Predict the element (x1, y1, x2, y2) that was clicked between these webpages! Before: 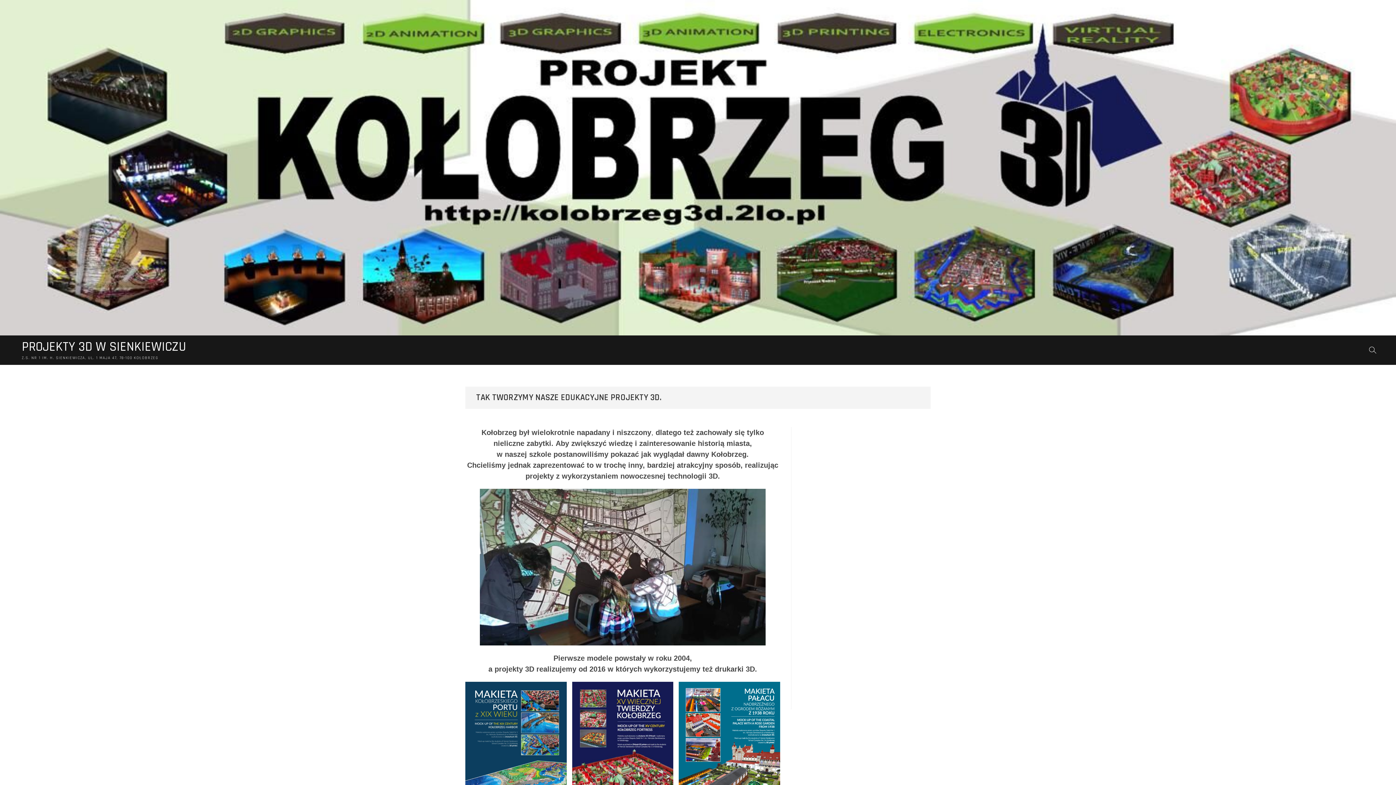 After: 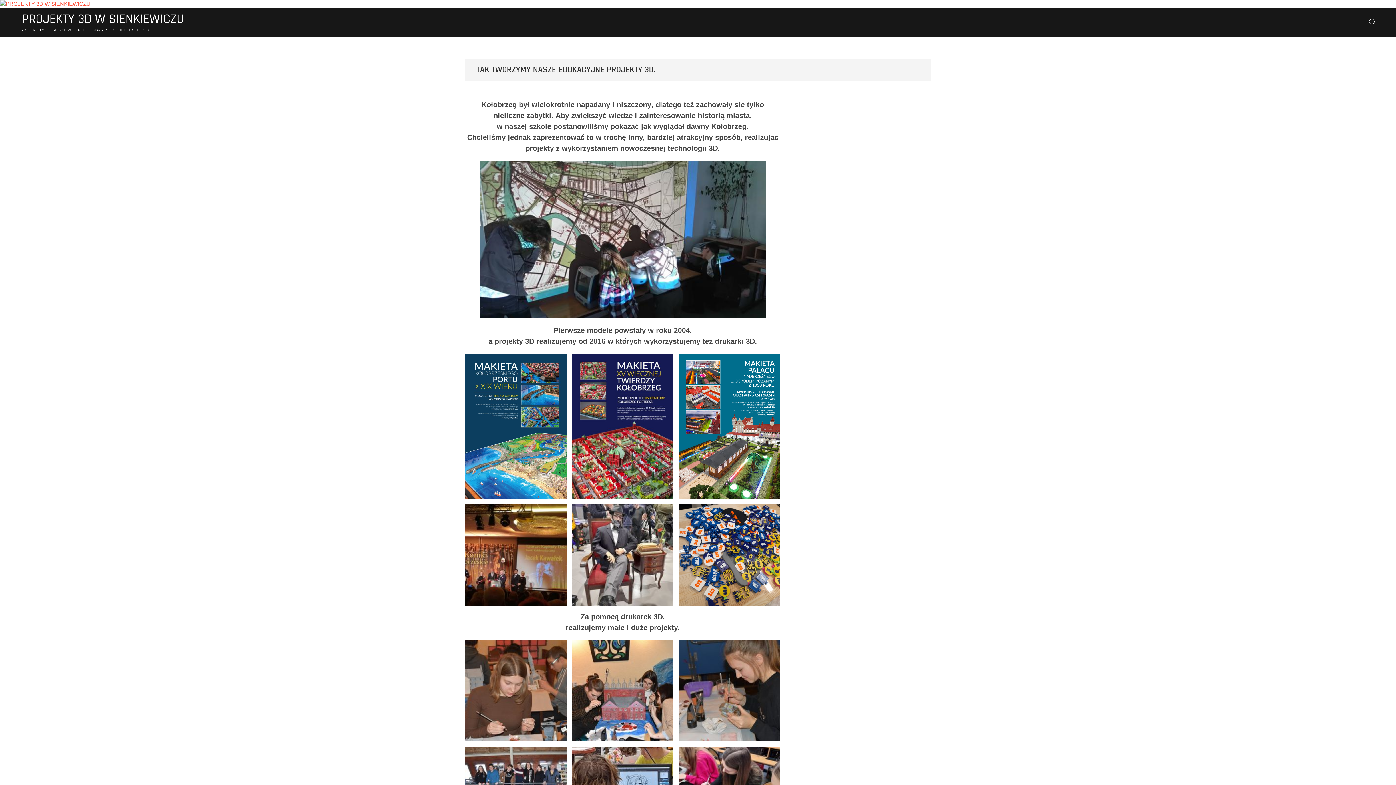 Action: label: PROJEKTY 3D W SIENKIEWICZU bbox: (21, 339, 186, 354)